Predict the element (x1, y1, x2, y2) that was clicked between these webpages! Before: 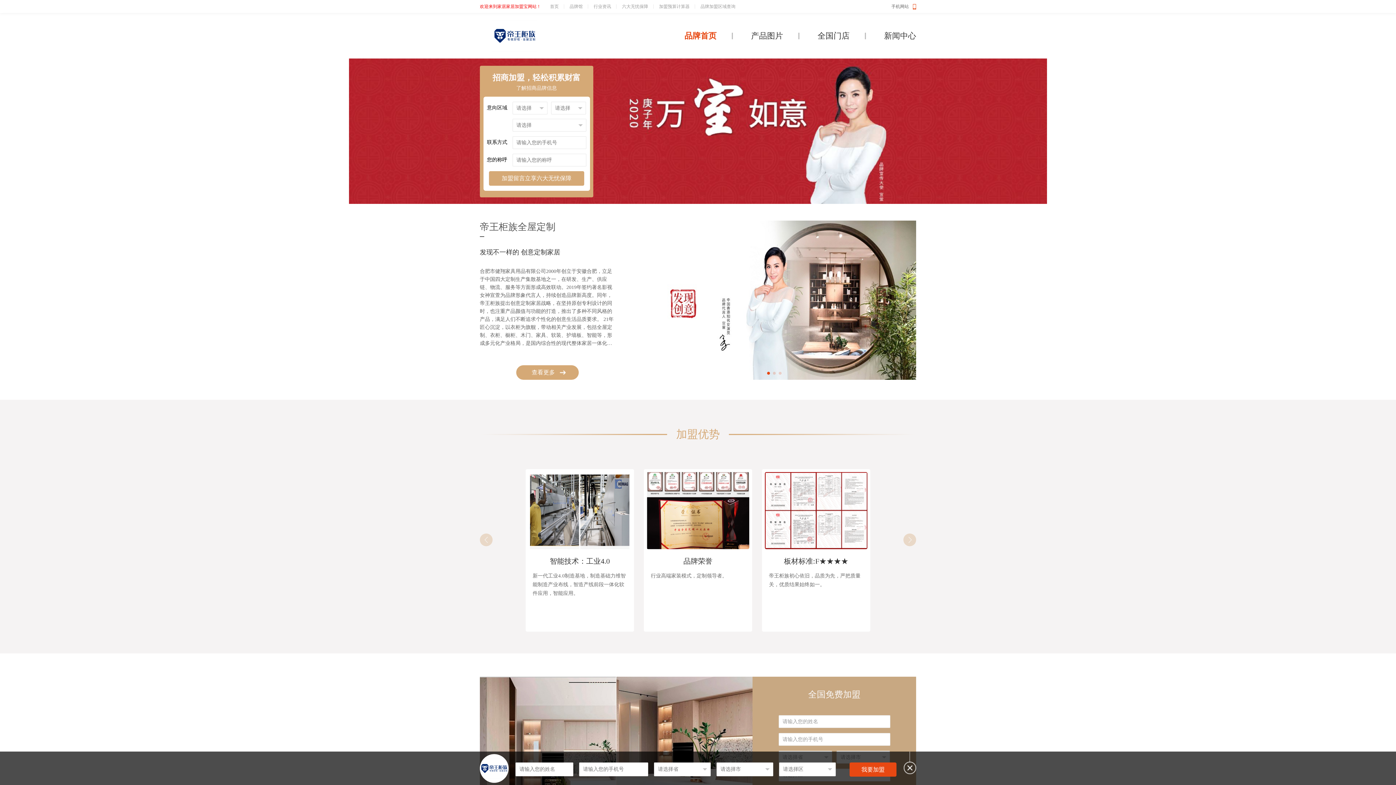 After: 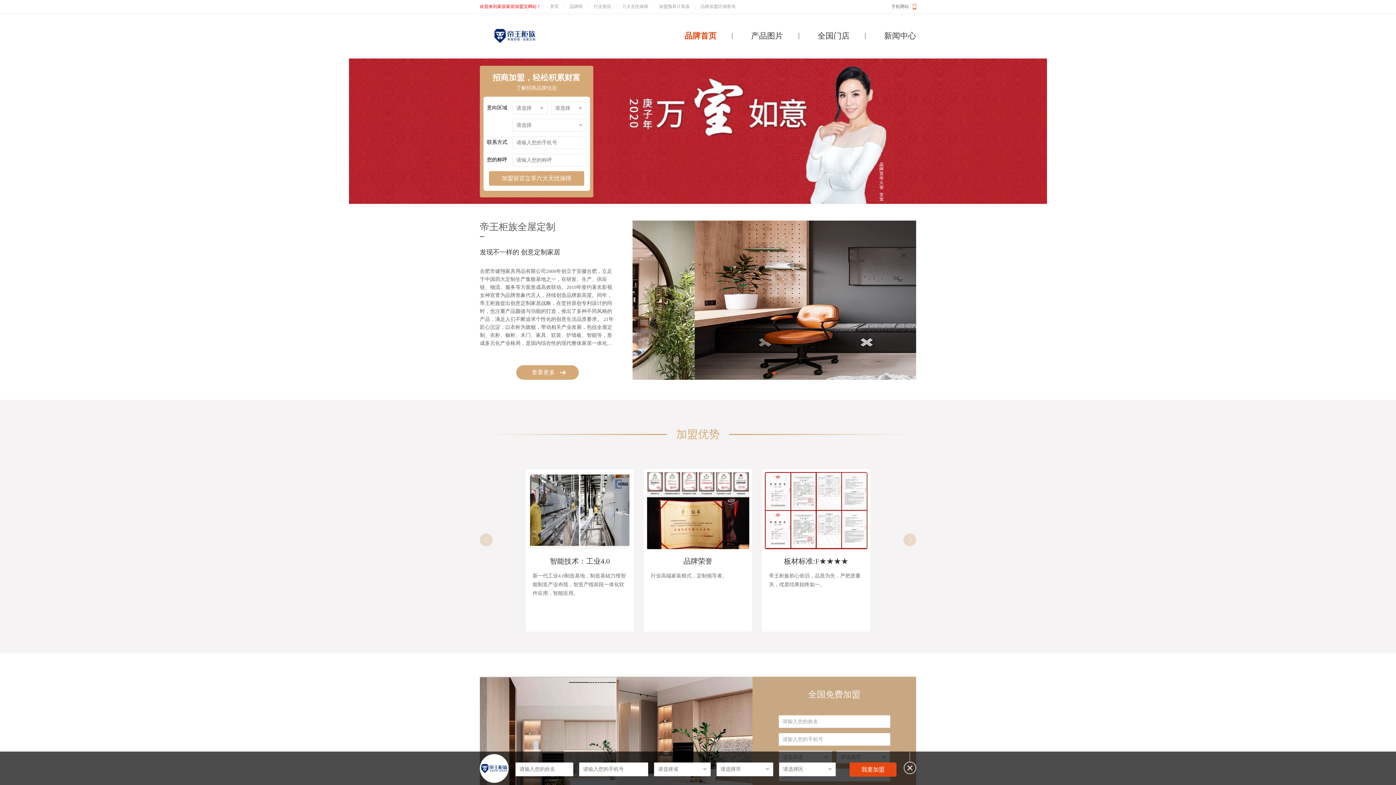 Action: bbox: (773, 372, 776, 374) label: Go to slide 2